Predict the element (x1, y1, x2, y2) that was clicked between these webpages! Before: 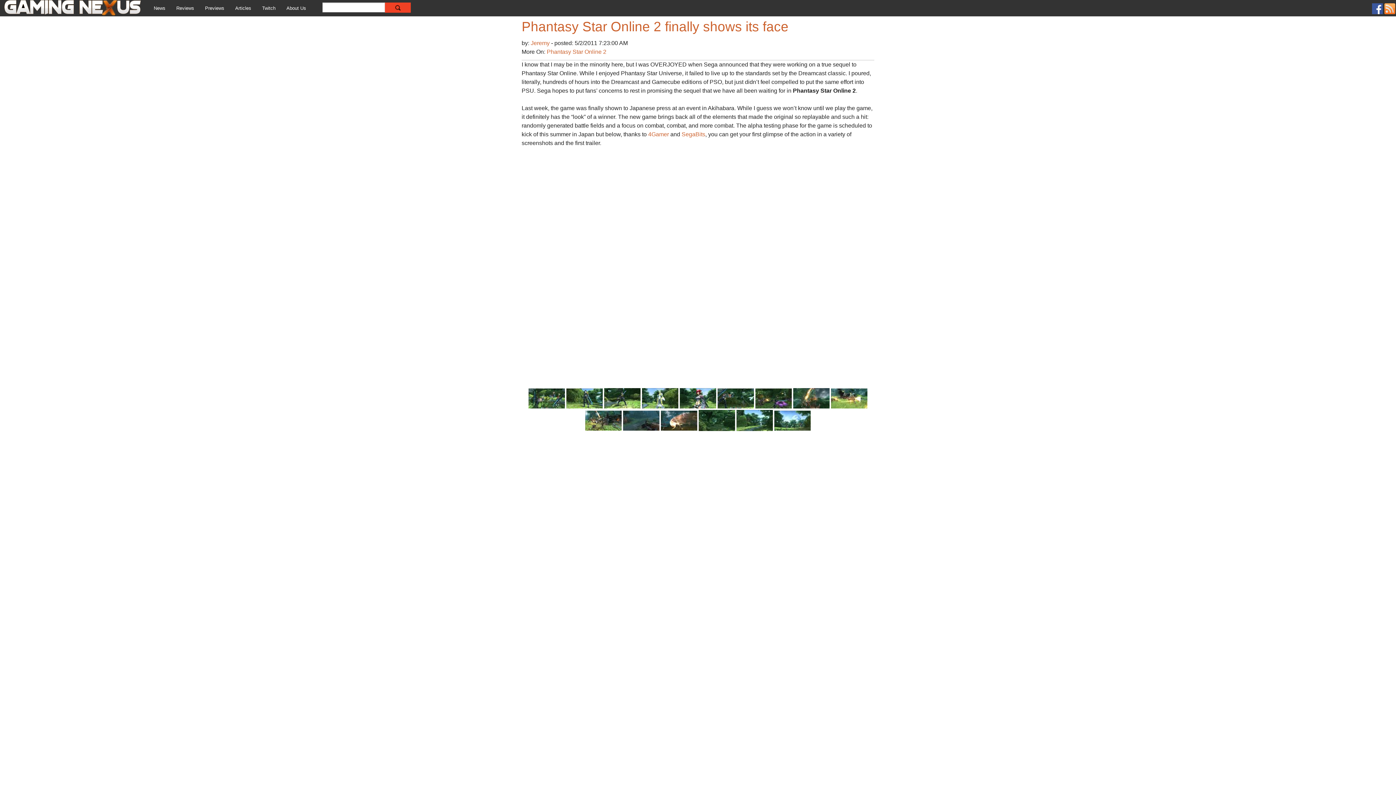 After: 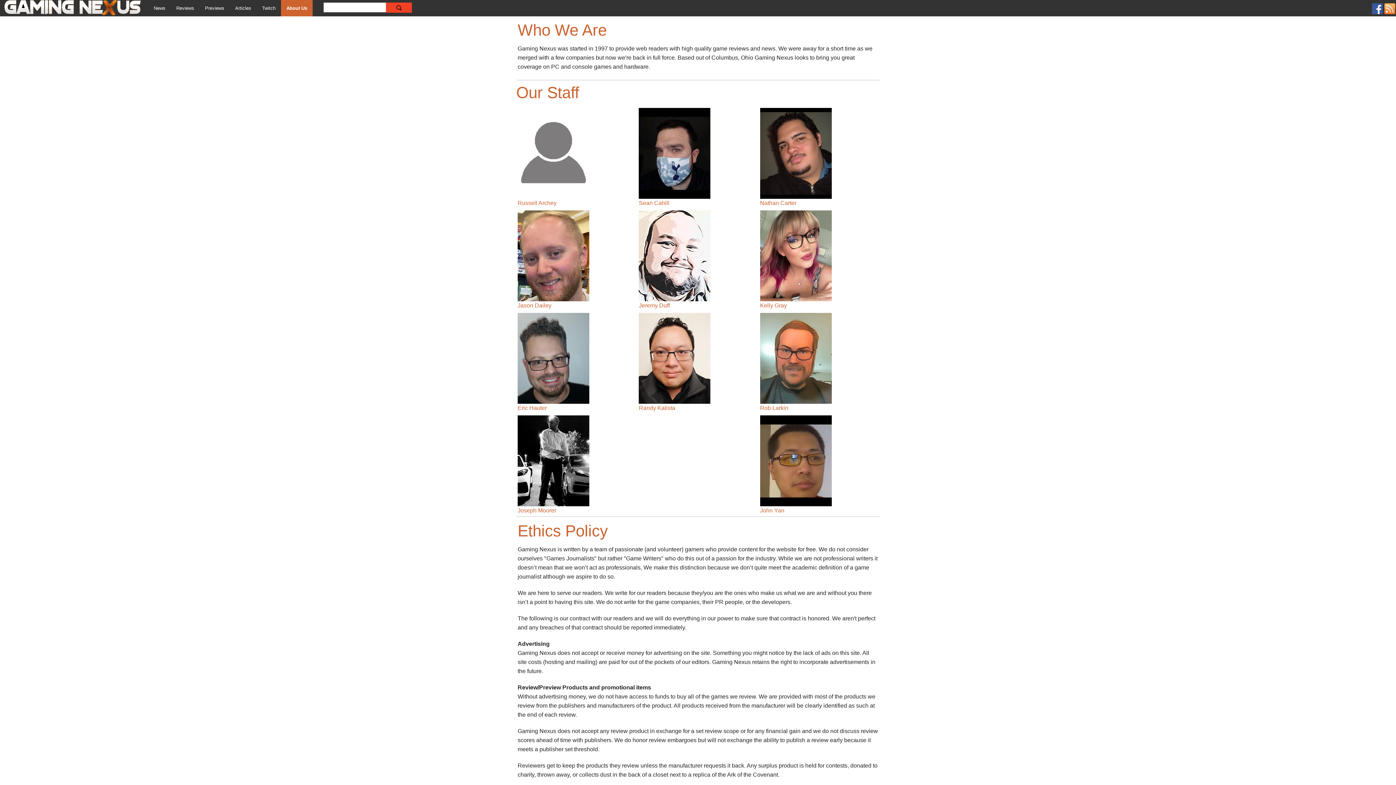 Action: bbox: (281, 0, 311, 16) label: About Us